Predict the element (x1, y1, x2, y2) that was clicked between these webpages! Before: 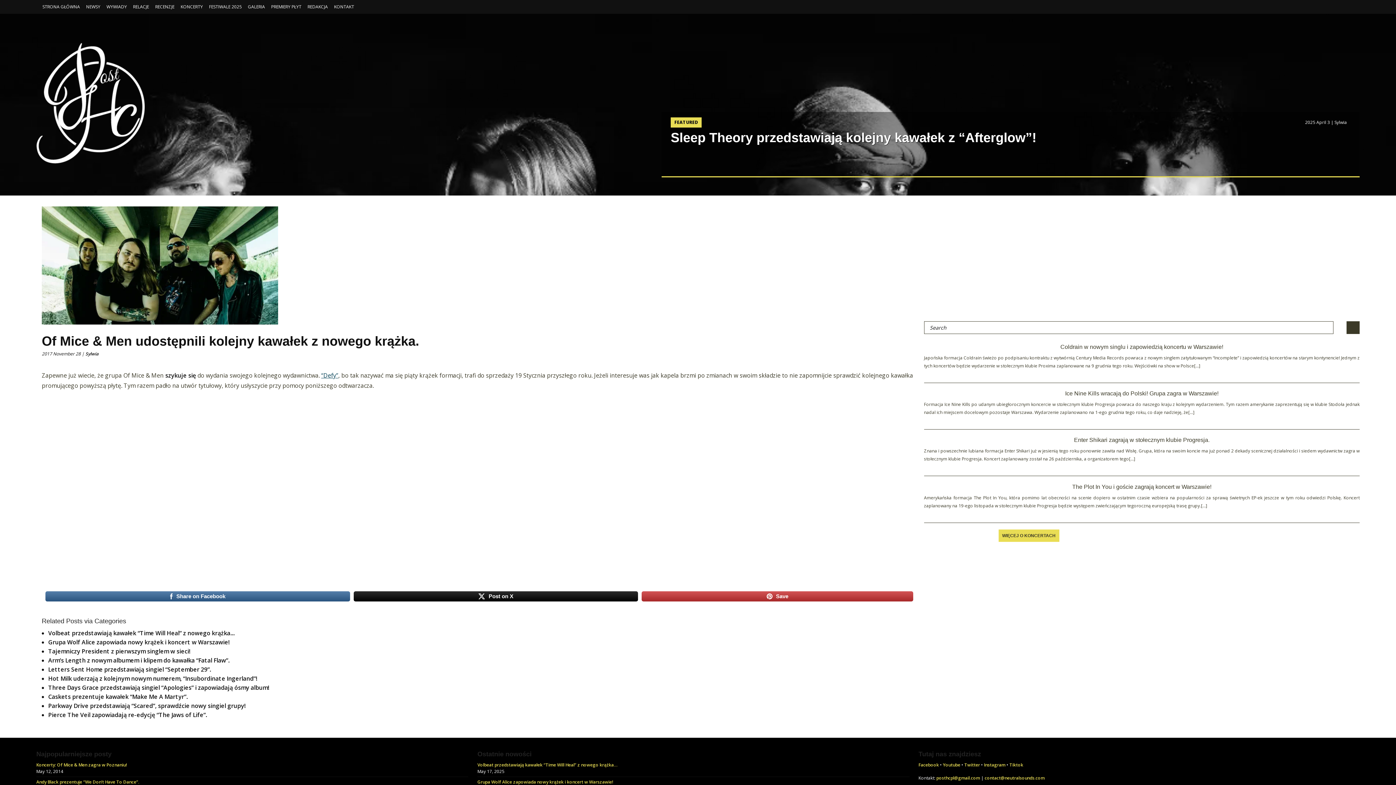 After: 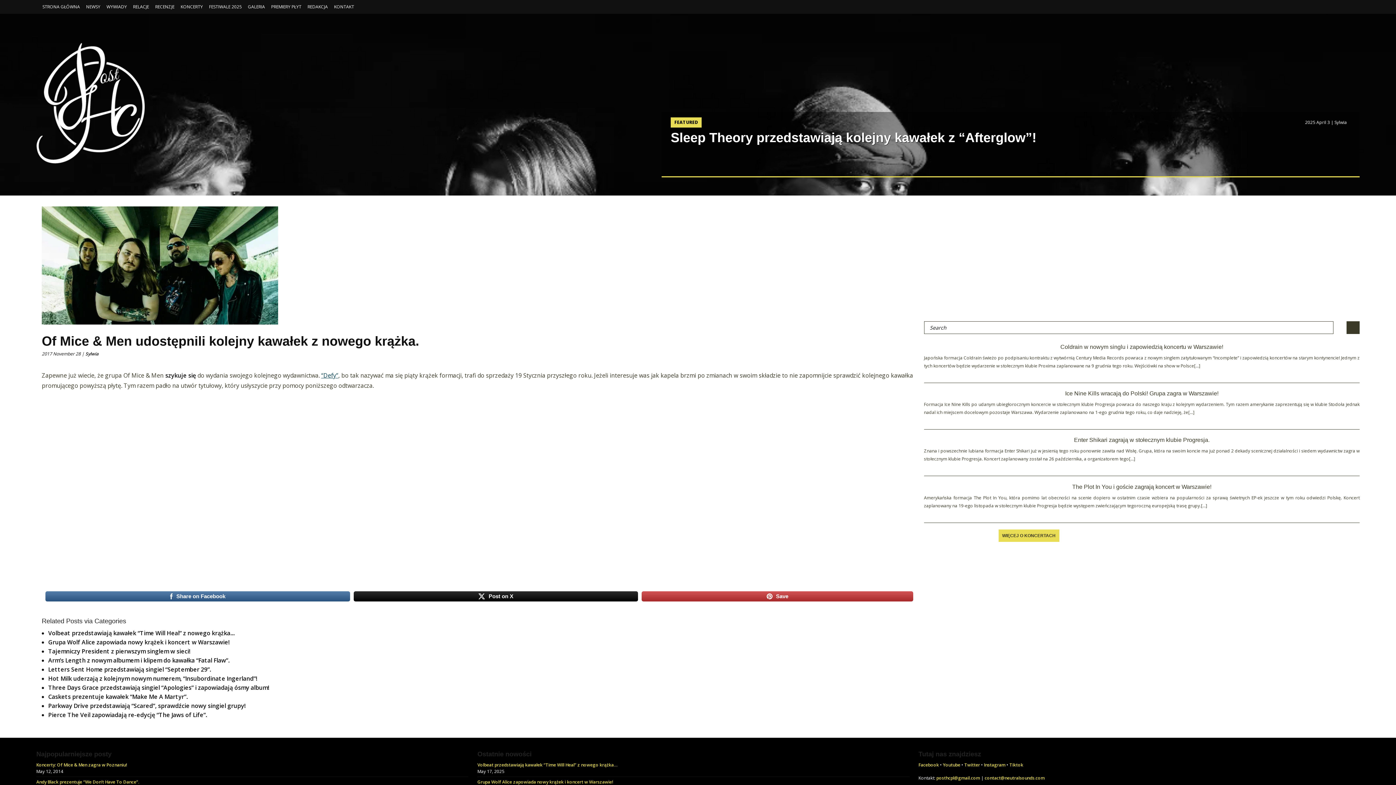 Action: bbox: (41, 333, 419, 348) label: Of Mice & Men udostępnili kolejny kawałek z nowego krążka.